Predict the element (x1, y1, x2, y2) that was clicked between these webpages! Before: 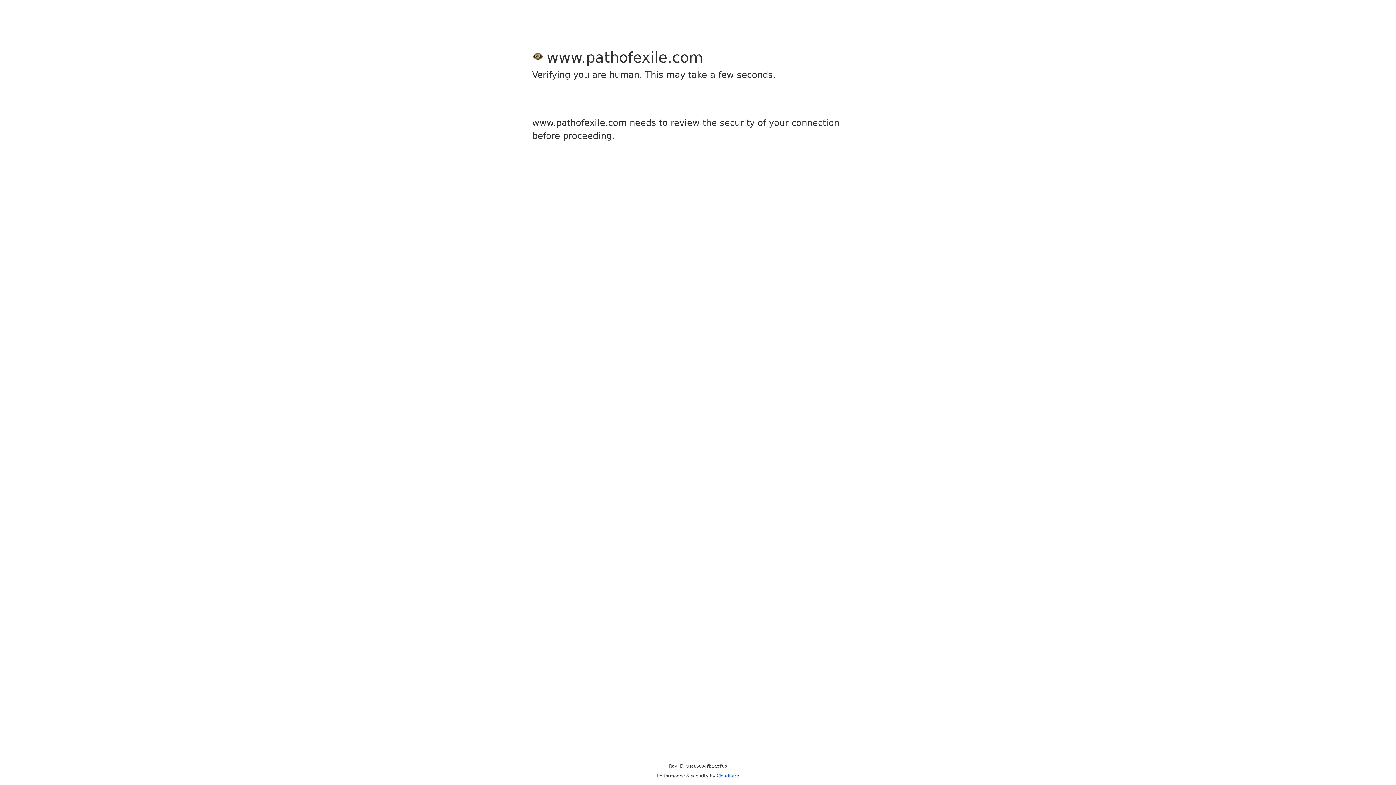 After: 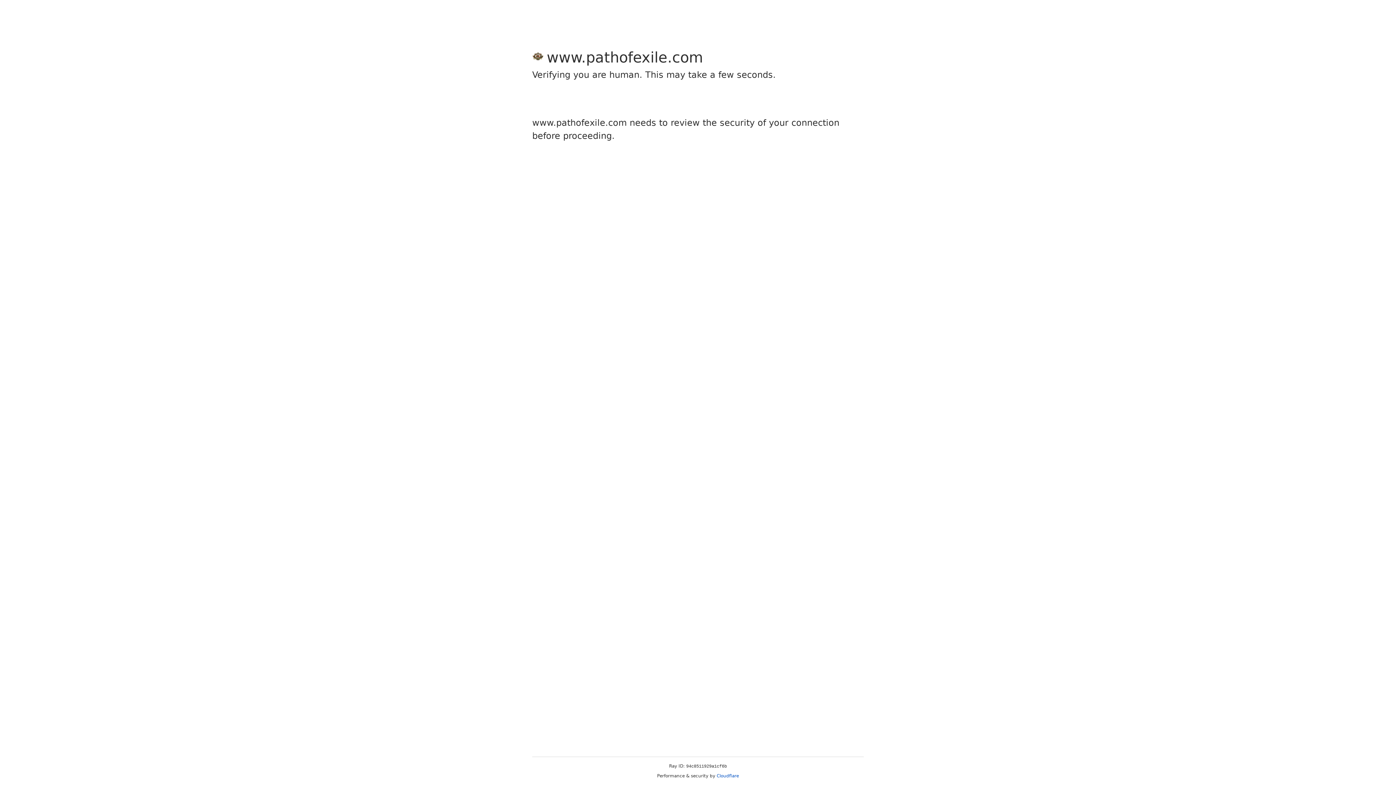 Action: bbox: (716, 773, 739, 778) label: Cloudflare